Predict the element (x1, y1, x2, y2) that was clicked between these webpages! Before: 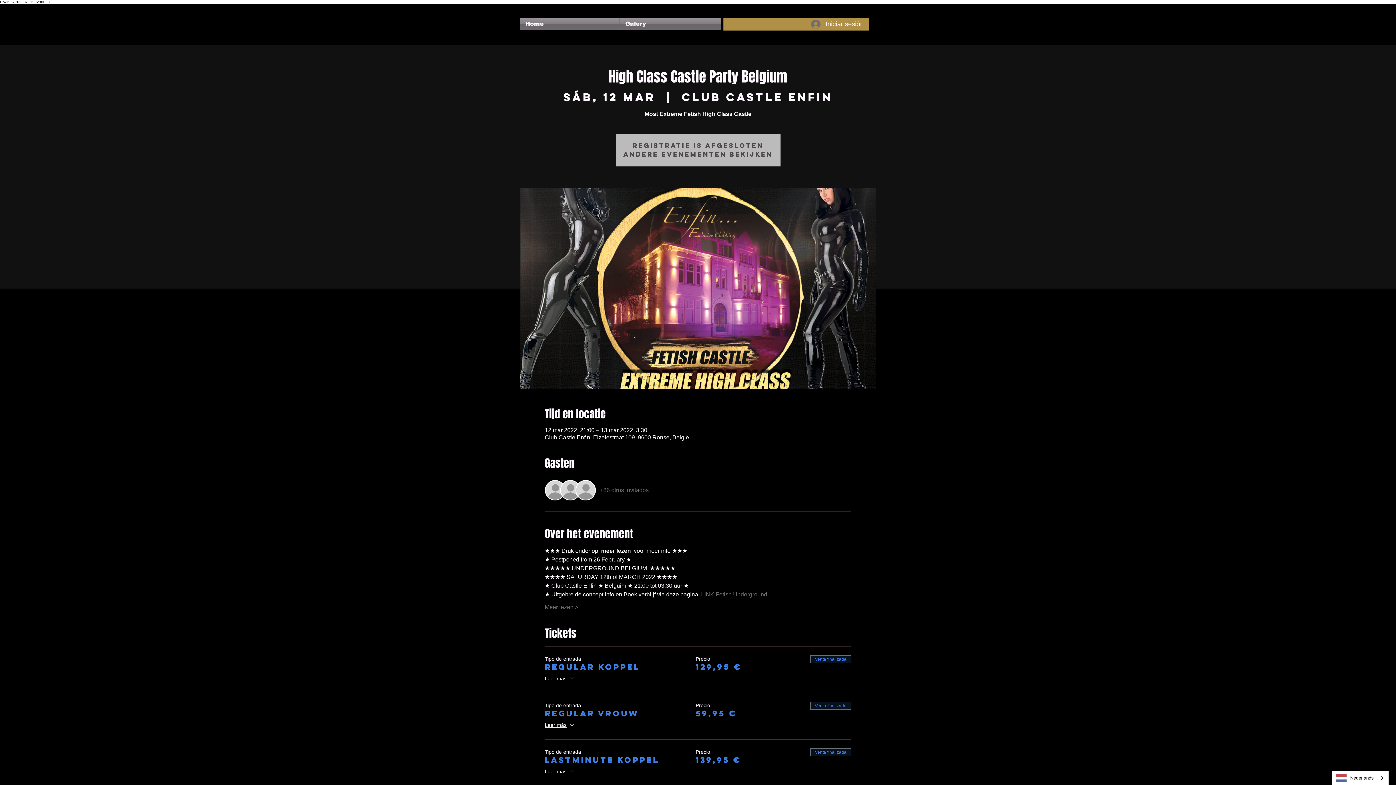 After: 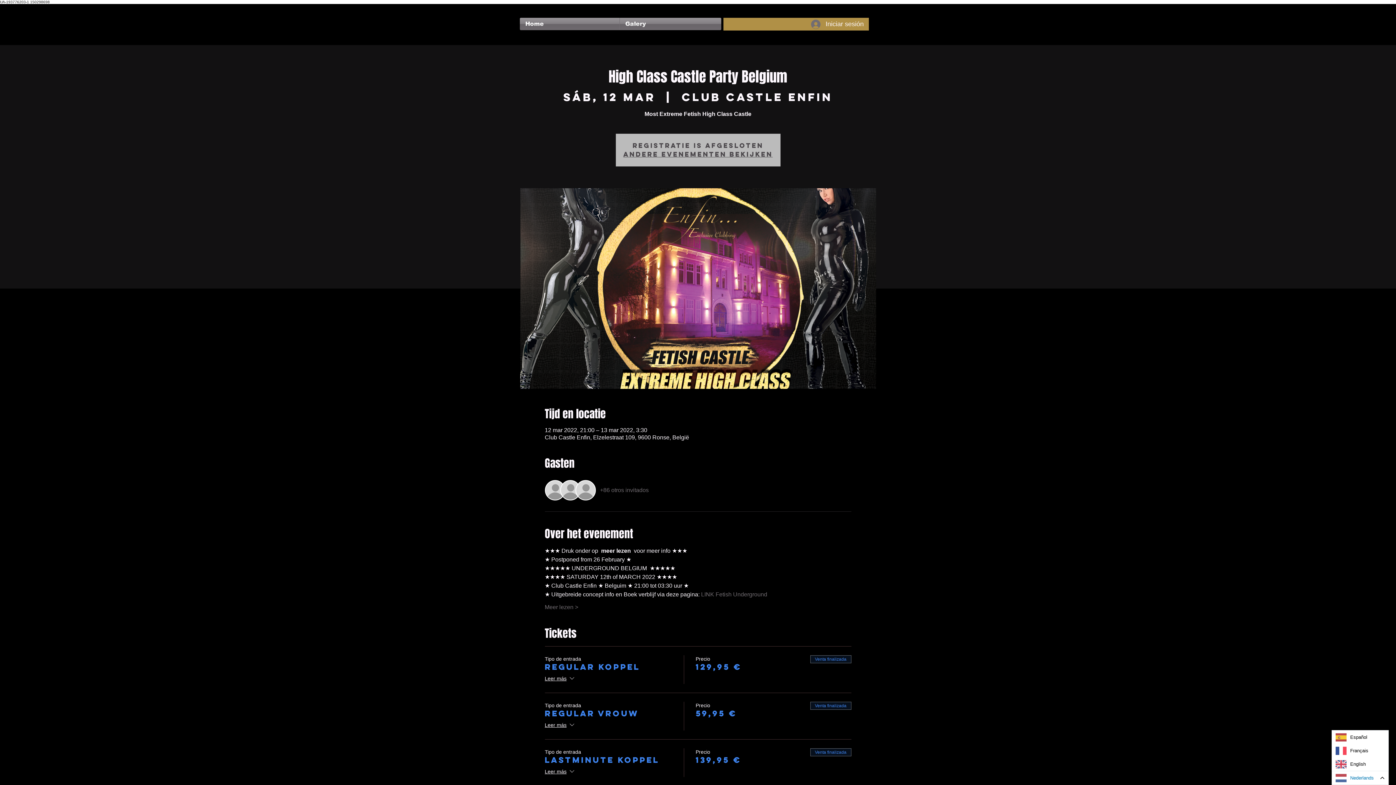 Action: bbox: (1332, 771, 1388, 785) label: Nederlands